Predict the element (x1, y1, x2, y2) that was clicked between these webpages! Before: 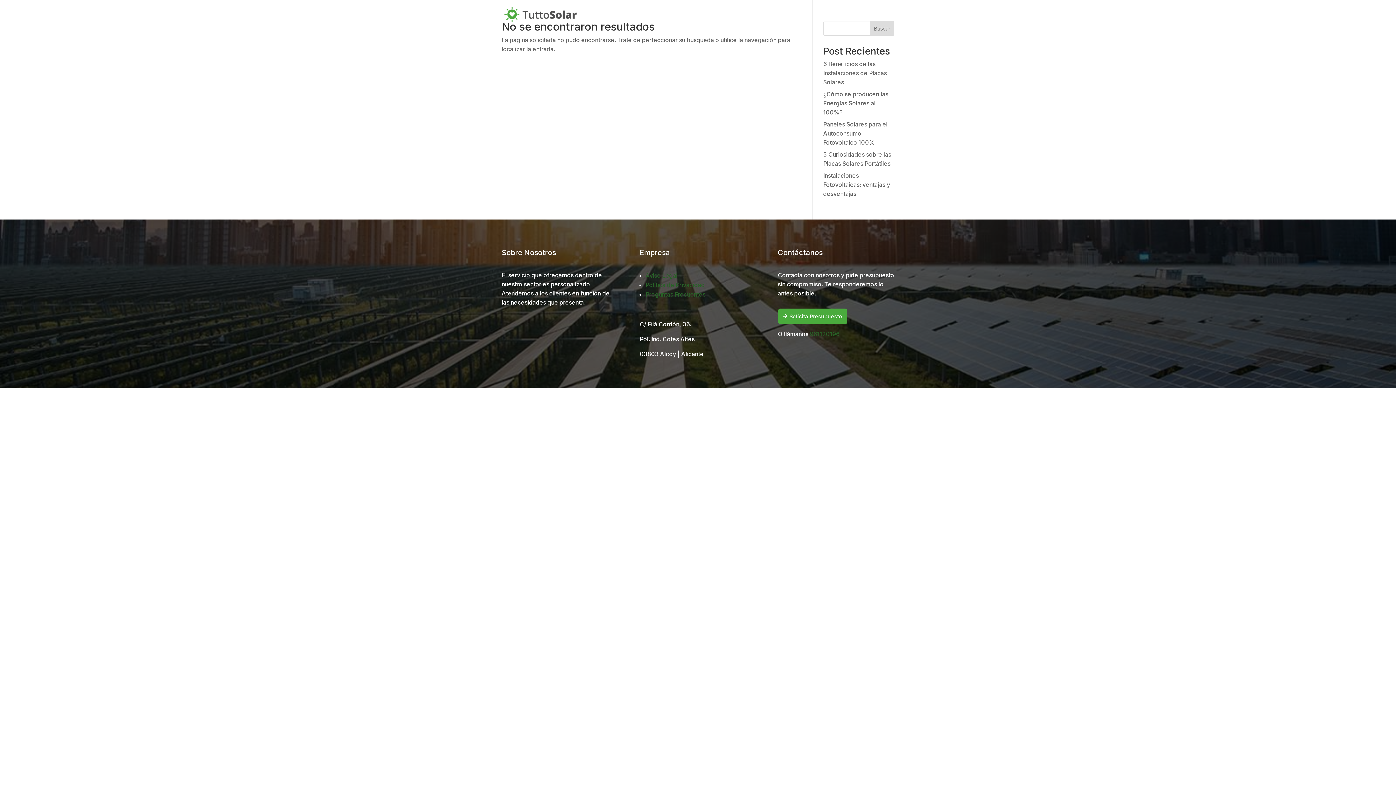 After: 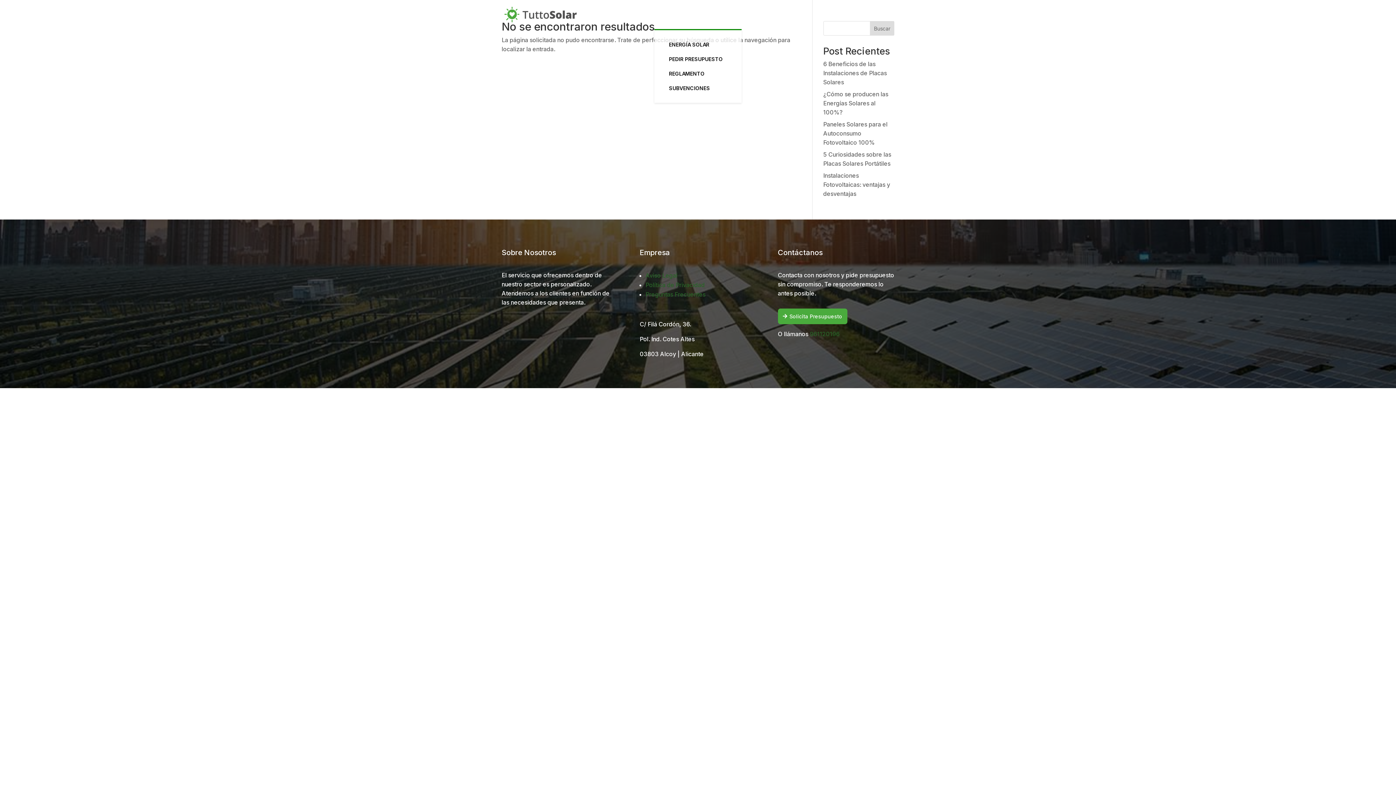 Action: label: SERVICIOS bbox: (654, 12, 689, 29)